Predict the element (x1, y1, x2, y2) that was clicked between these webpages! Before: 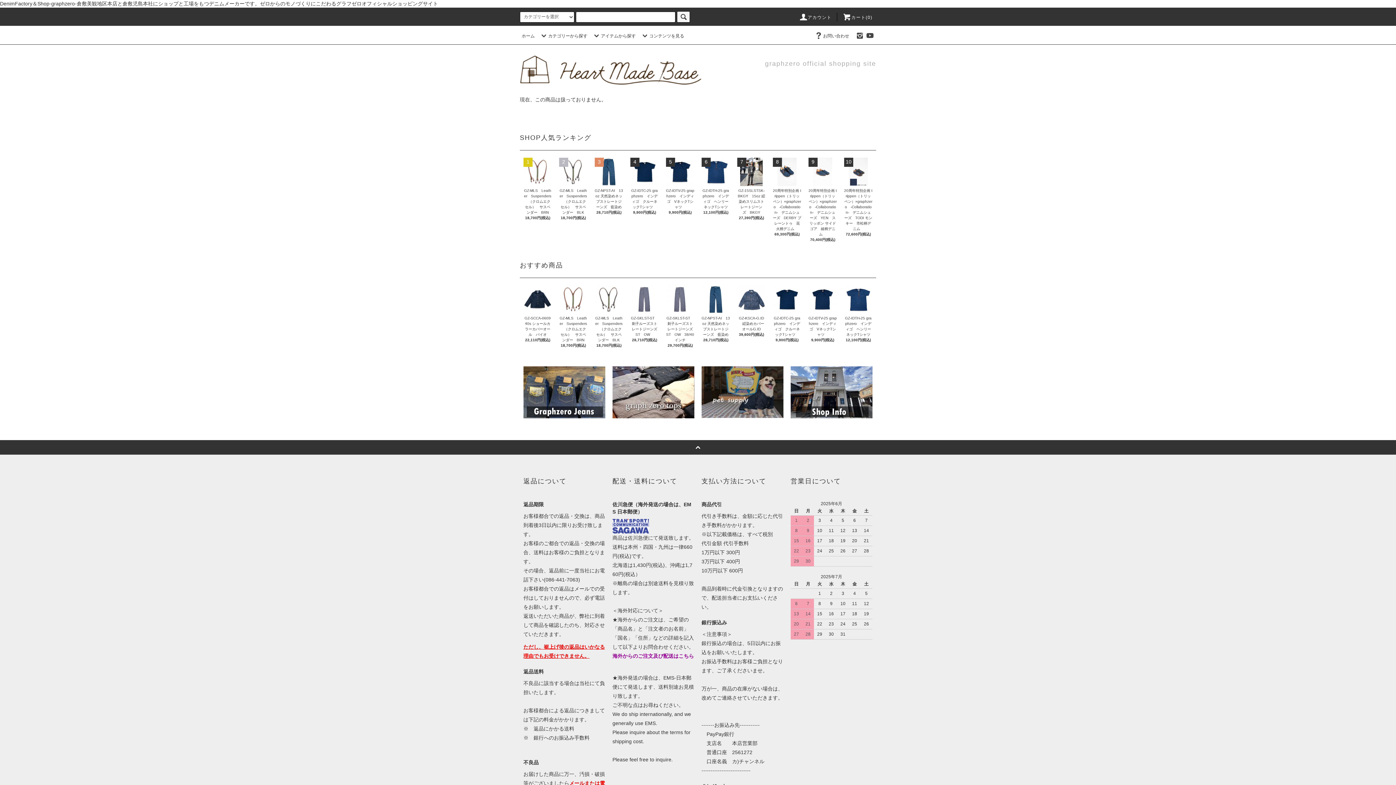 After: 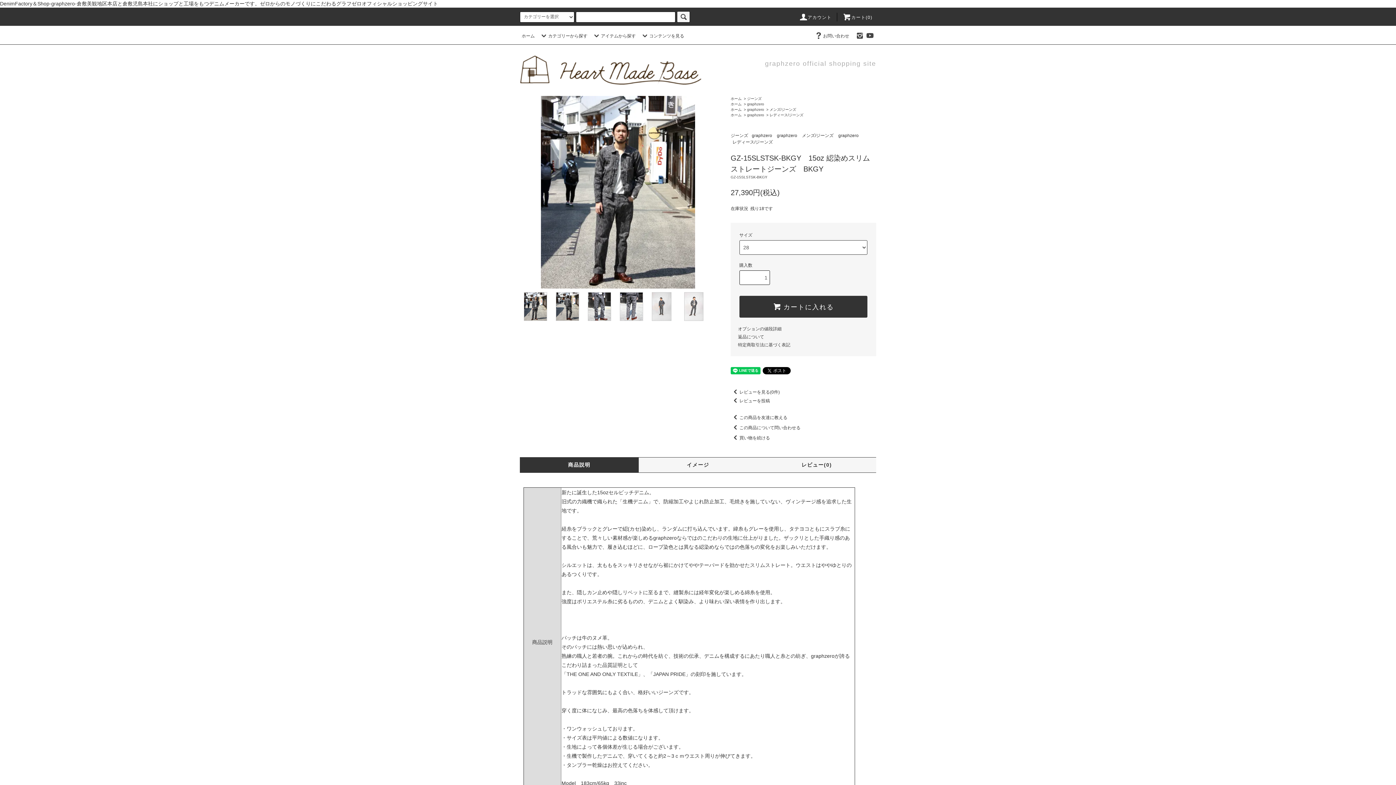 Action: bbox: (737, 157, 765, 186)